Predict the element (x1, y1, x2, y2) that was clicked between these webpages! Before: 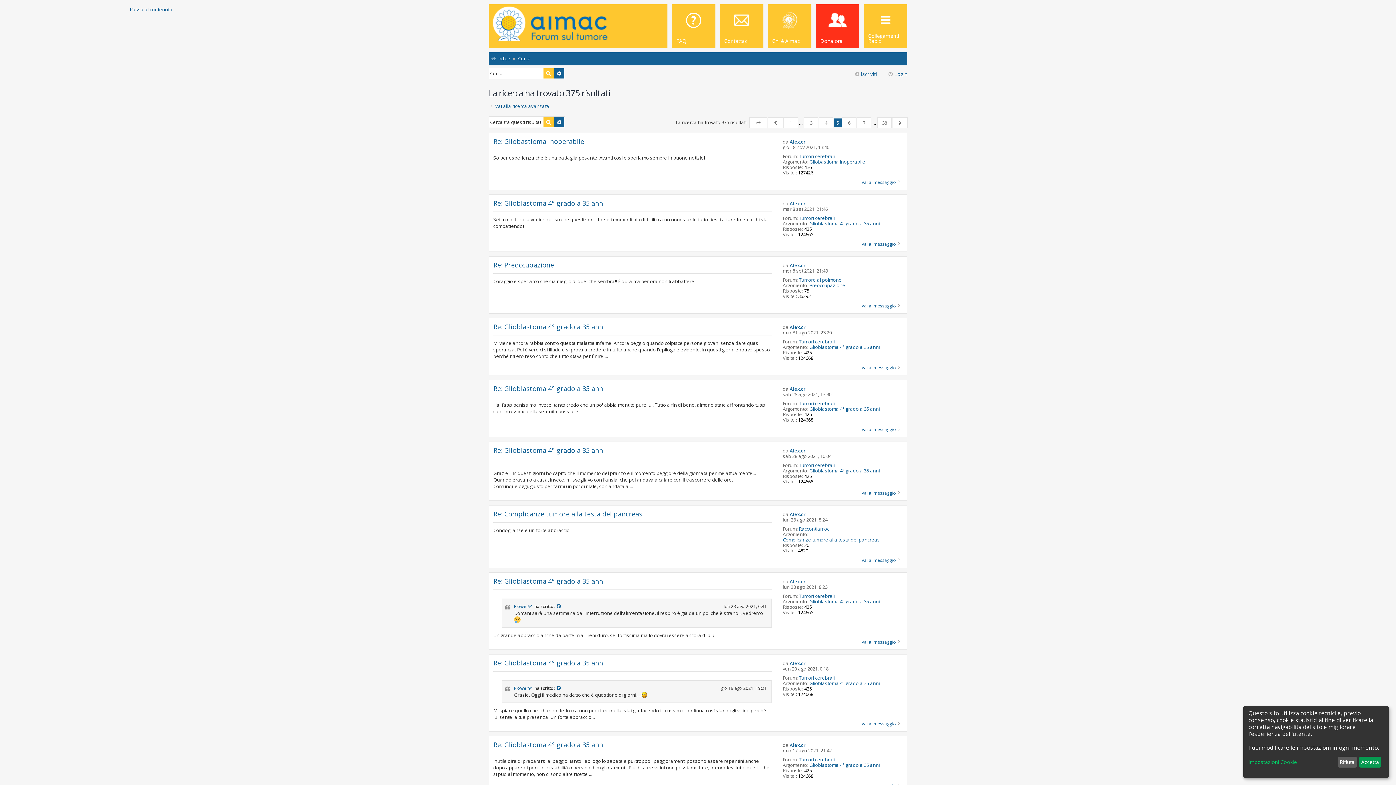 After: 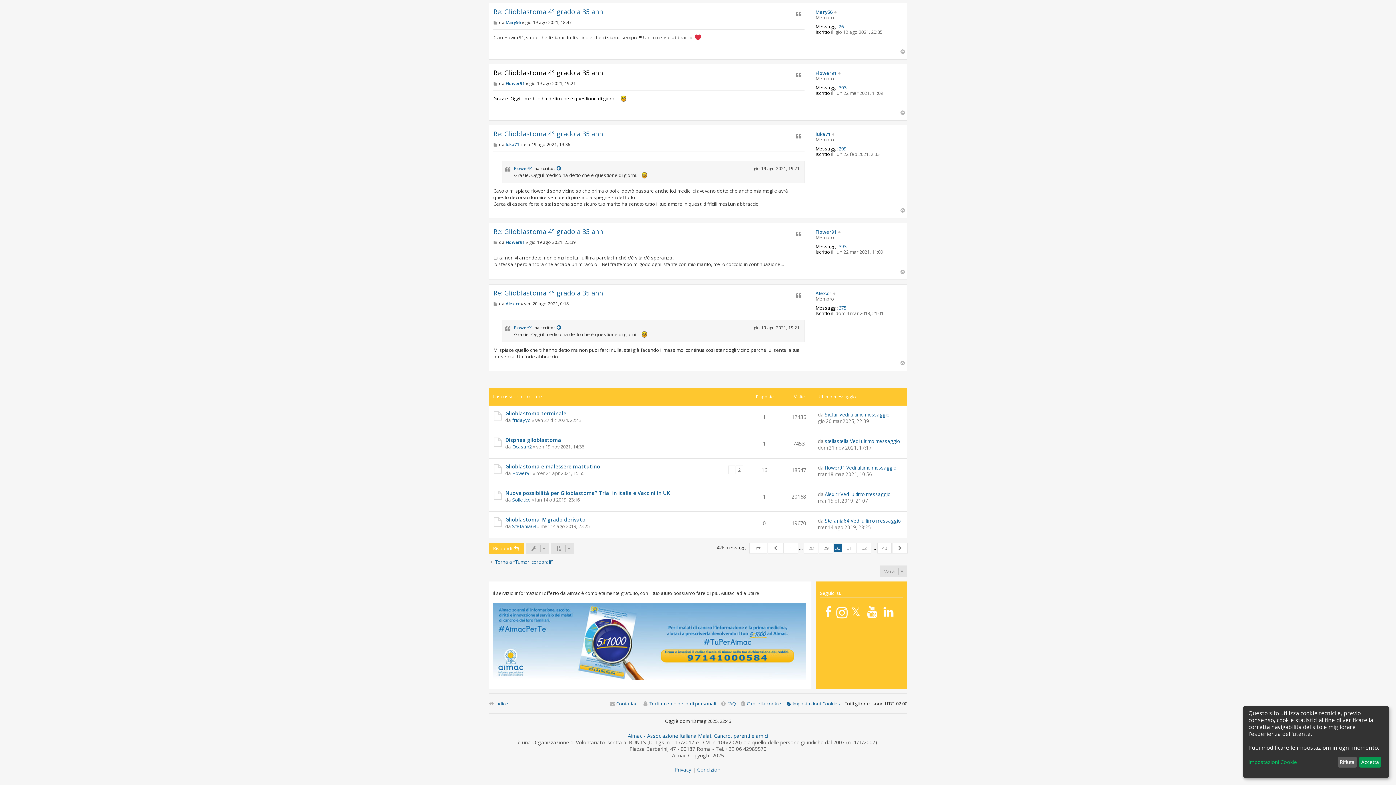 Action: bbox: (556, 685, 562, 691) label: VIEW_QUOTED_POST